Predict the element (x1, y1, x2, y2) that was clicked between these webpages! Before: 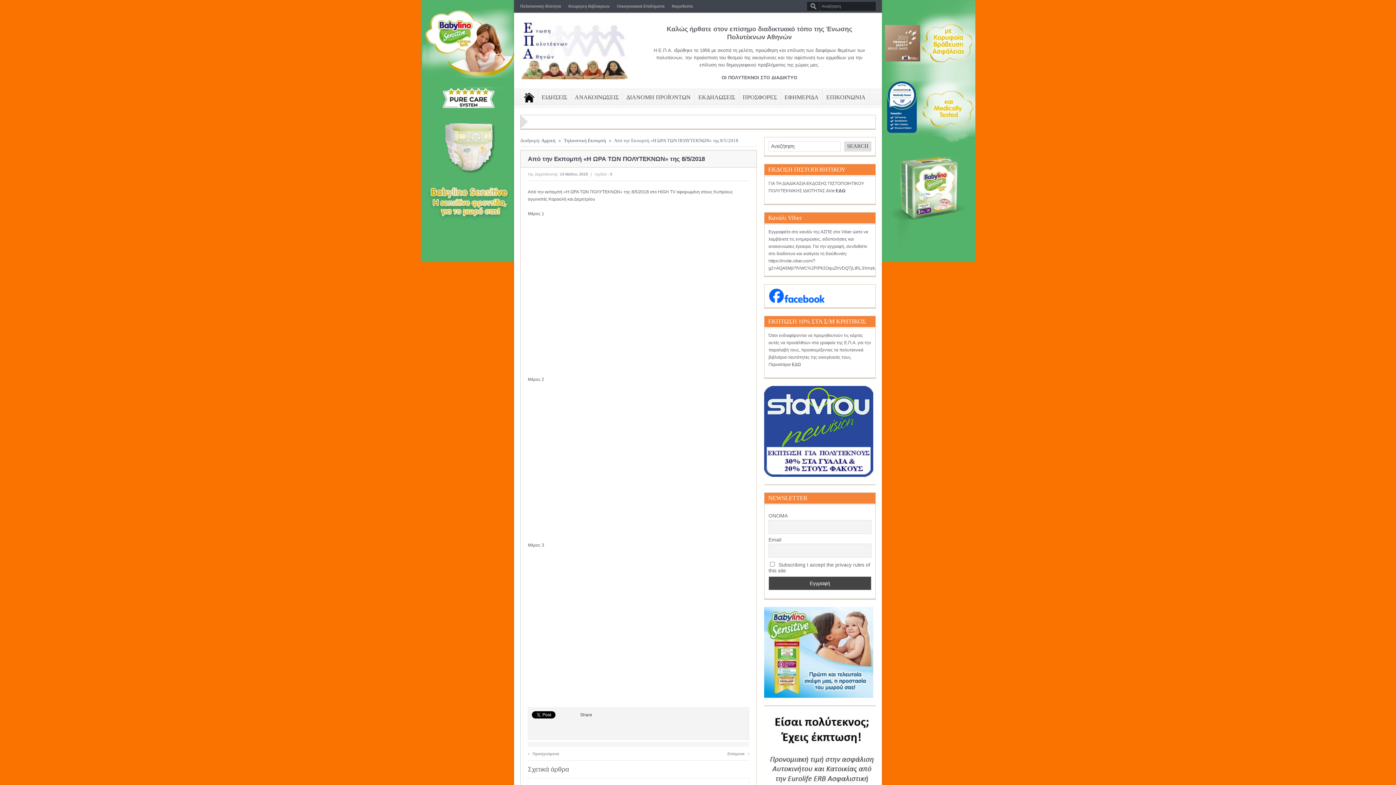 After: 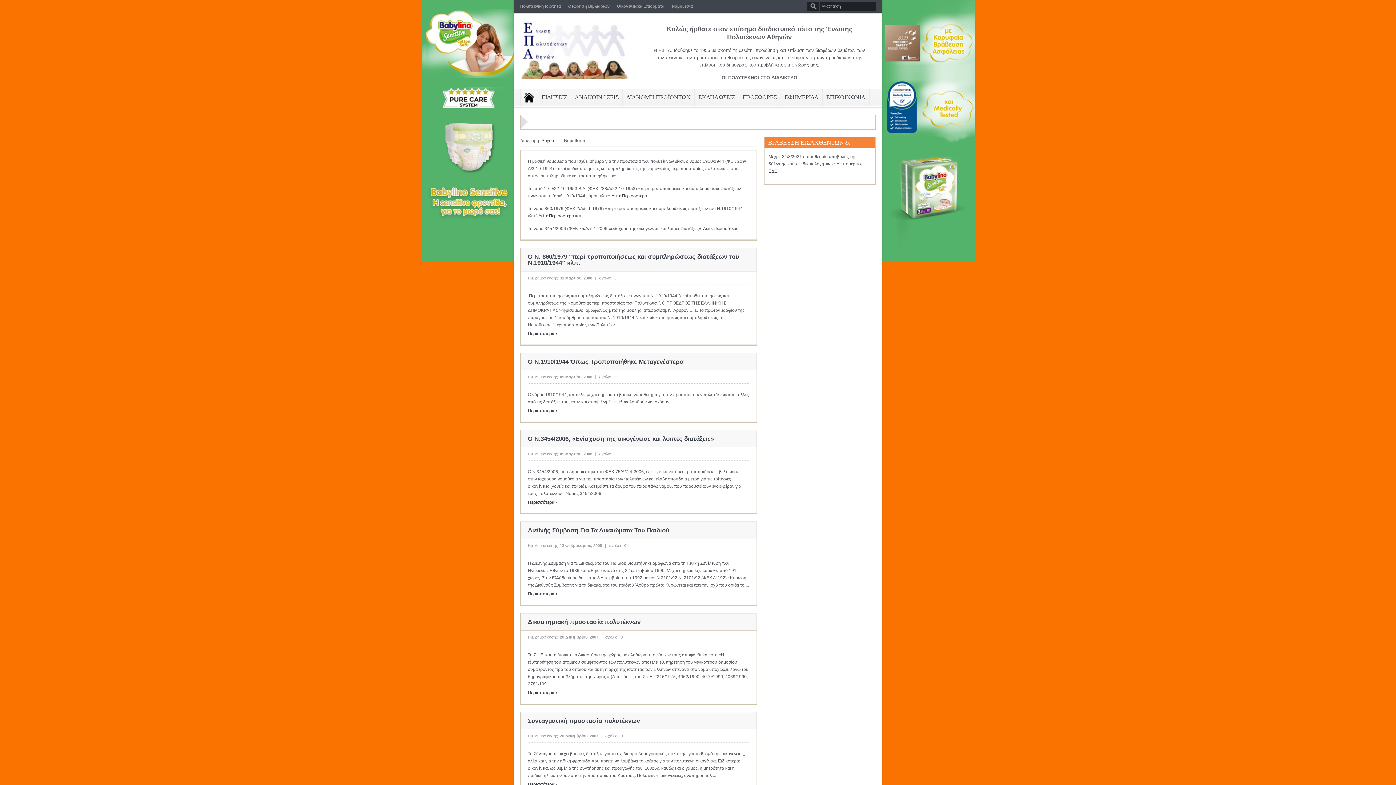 Action: label: Νομοθεσία bbox: (672, 4, 693, 8)